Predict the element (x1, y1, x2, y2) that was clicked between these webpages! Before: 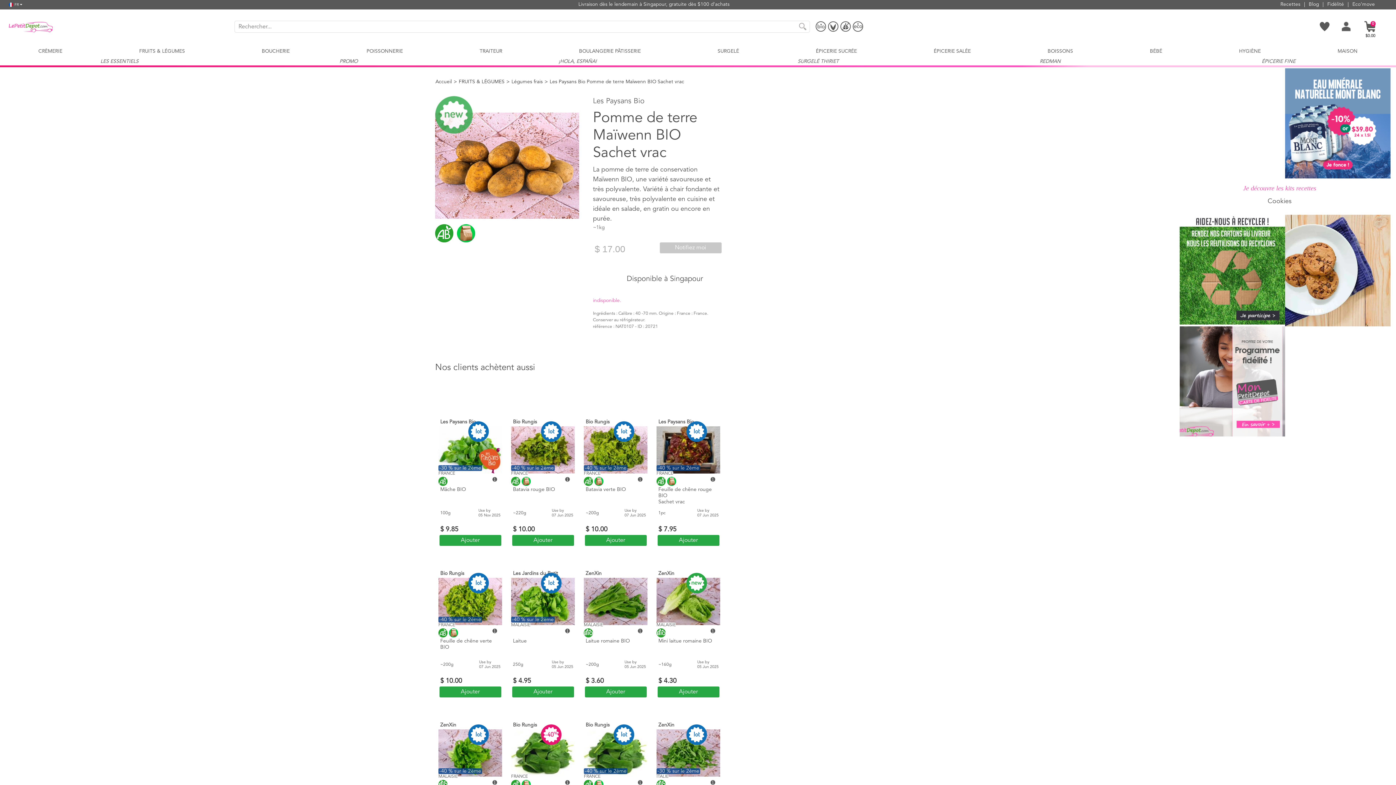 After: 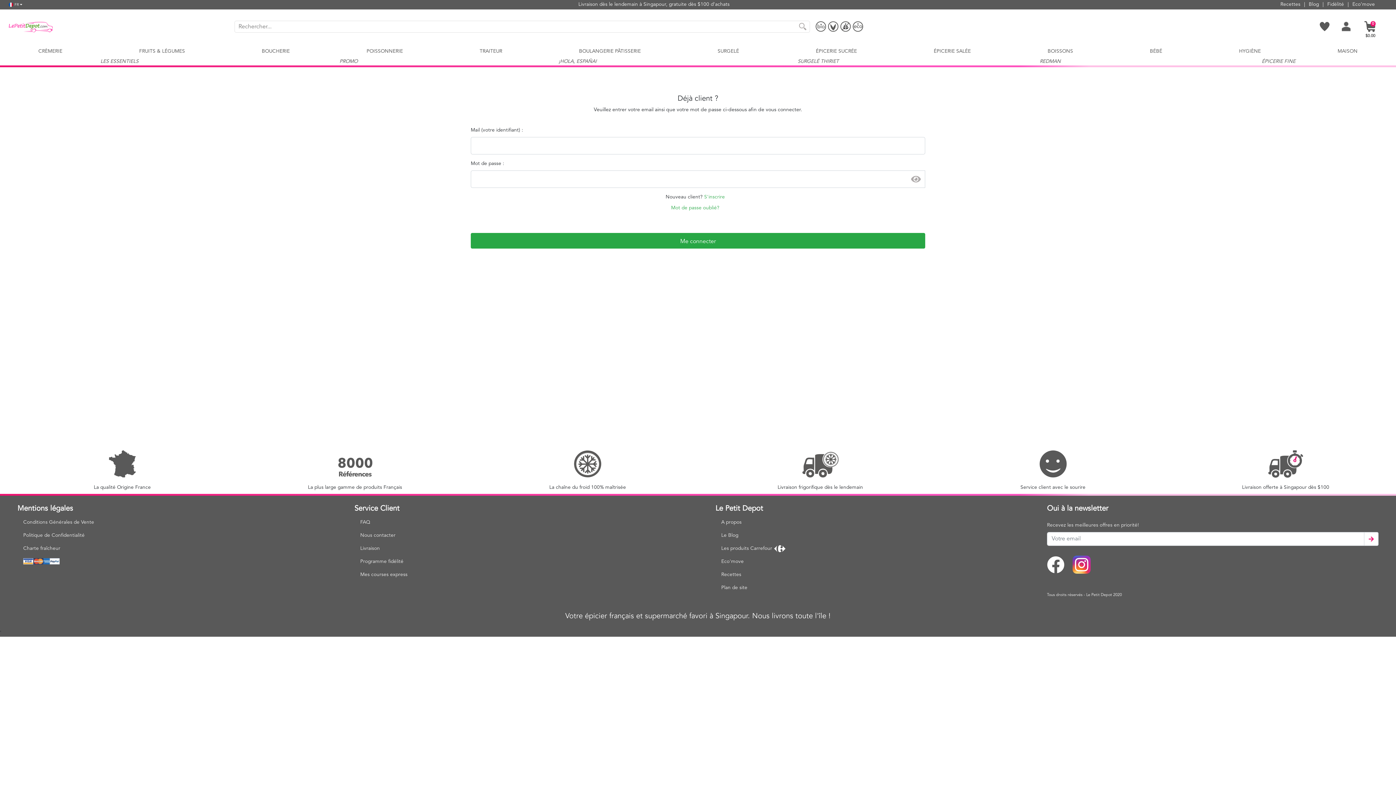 Action: bbox: (1342, 21, 1353, 32)